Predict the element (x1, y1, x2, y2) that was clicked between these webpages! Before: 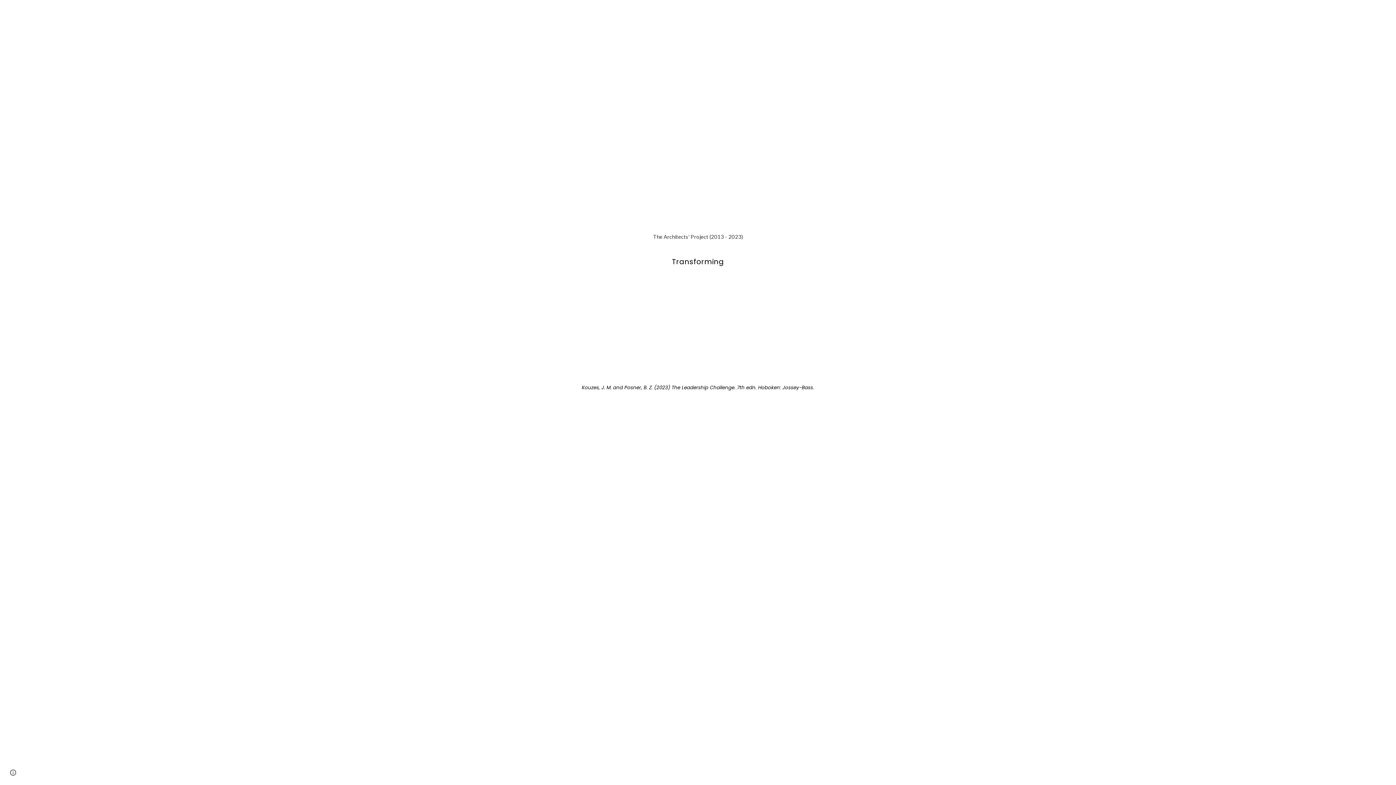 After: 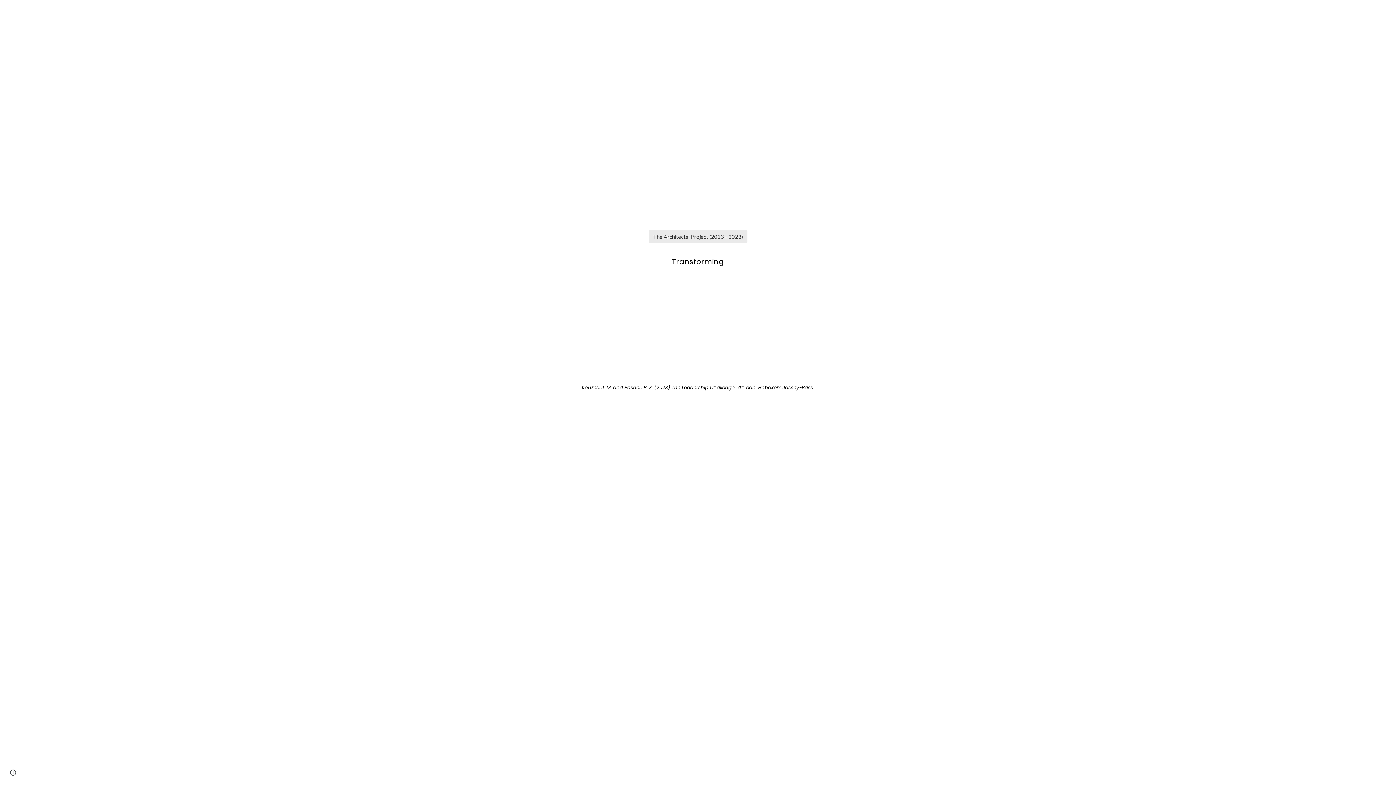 Action: bbox: (648, 228, 747, 245) label: The Architects' Project (2013 - 2023)